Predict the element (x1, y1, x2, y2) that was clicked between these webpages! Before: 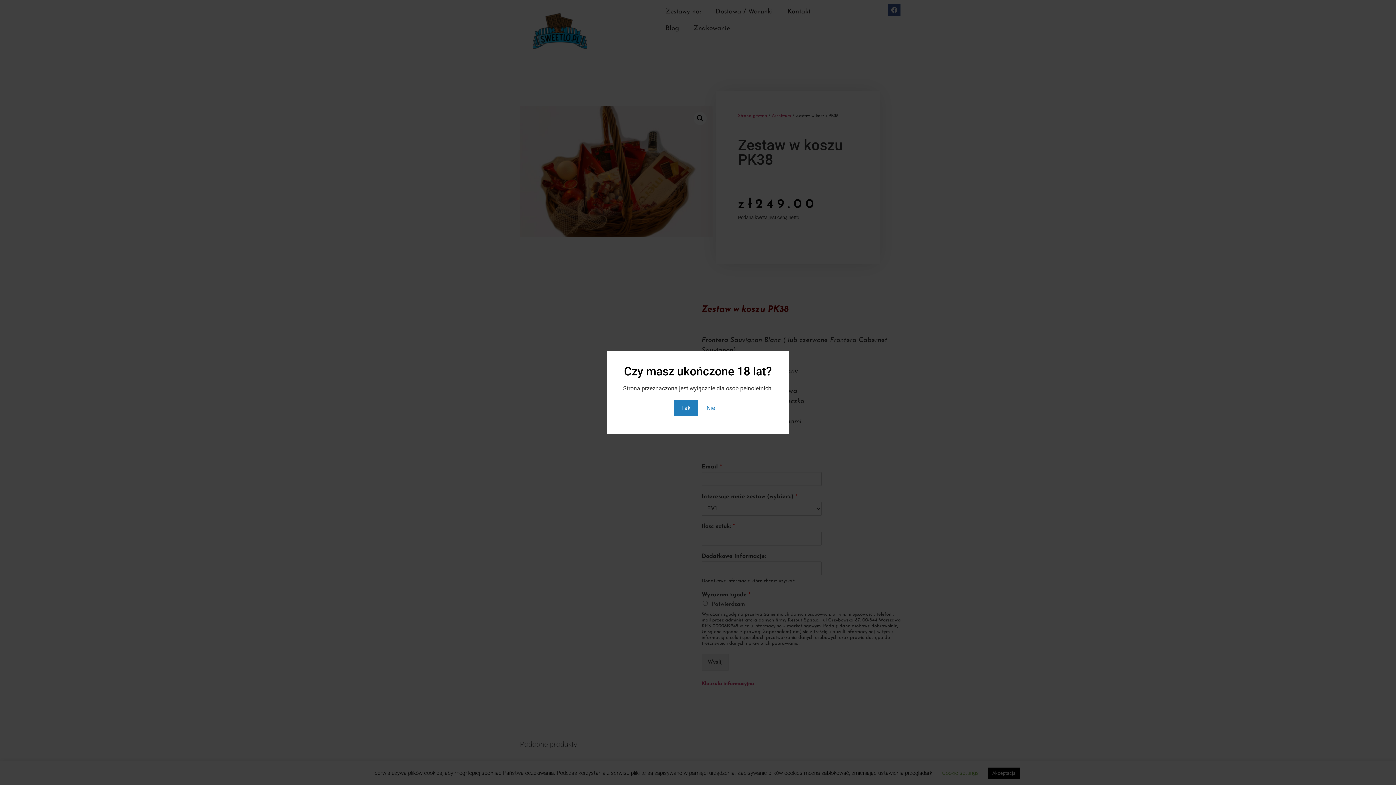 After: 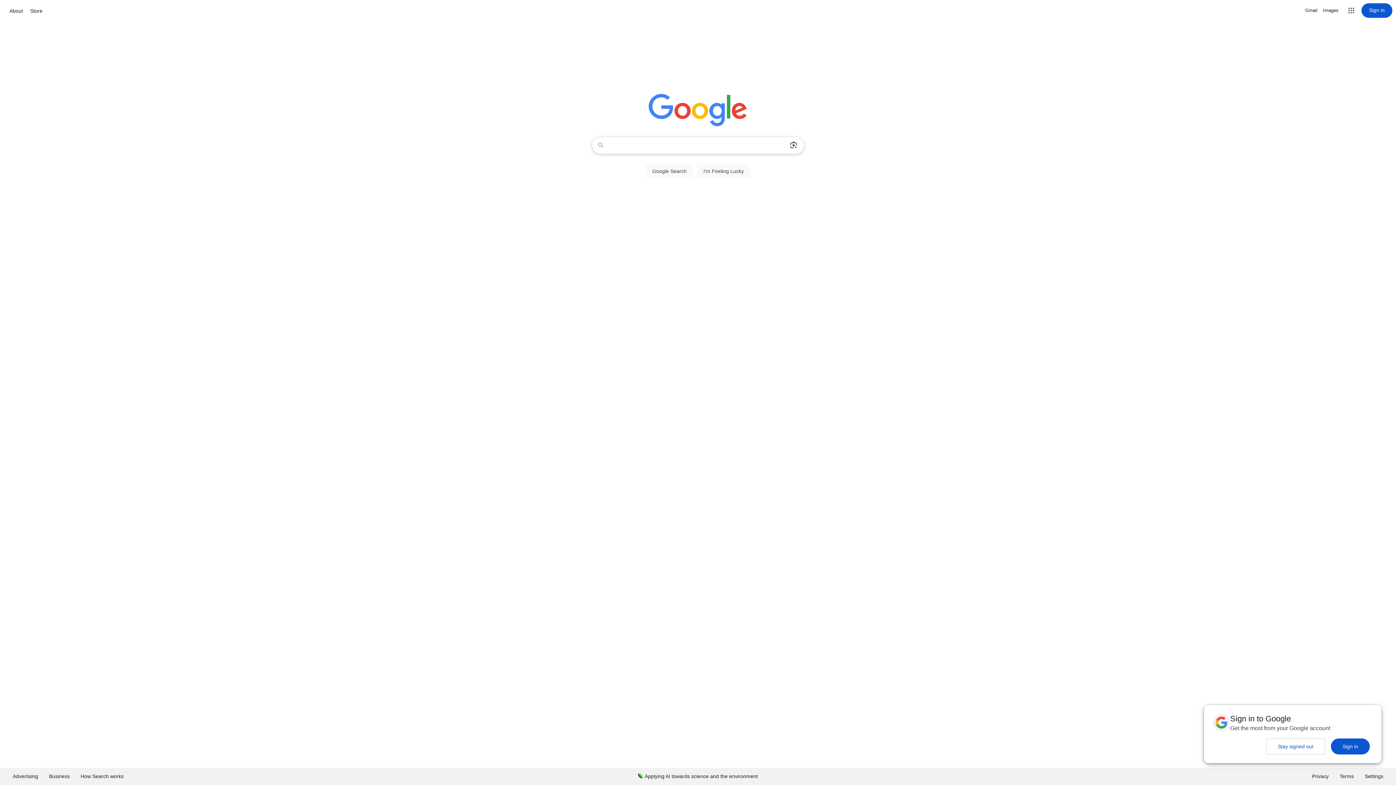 Action: bbox: (699, 400, 722, 416) label: Nie